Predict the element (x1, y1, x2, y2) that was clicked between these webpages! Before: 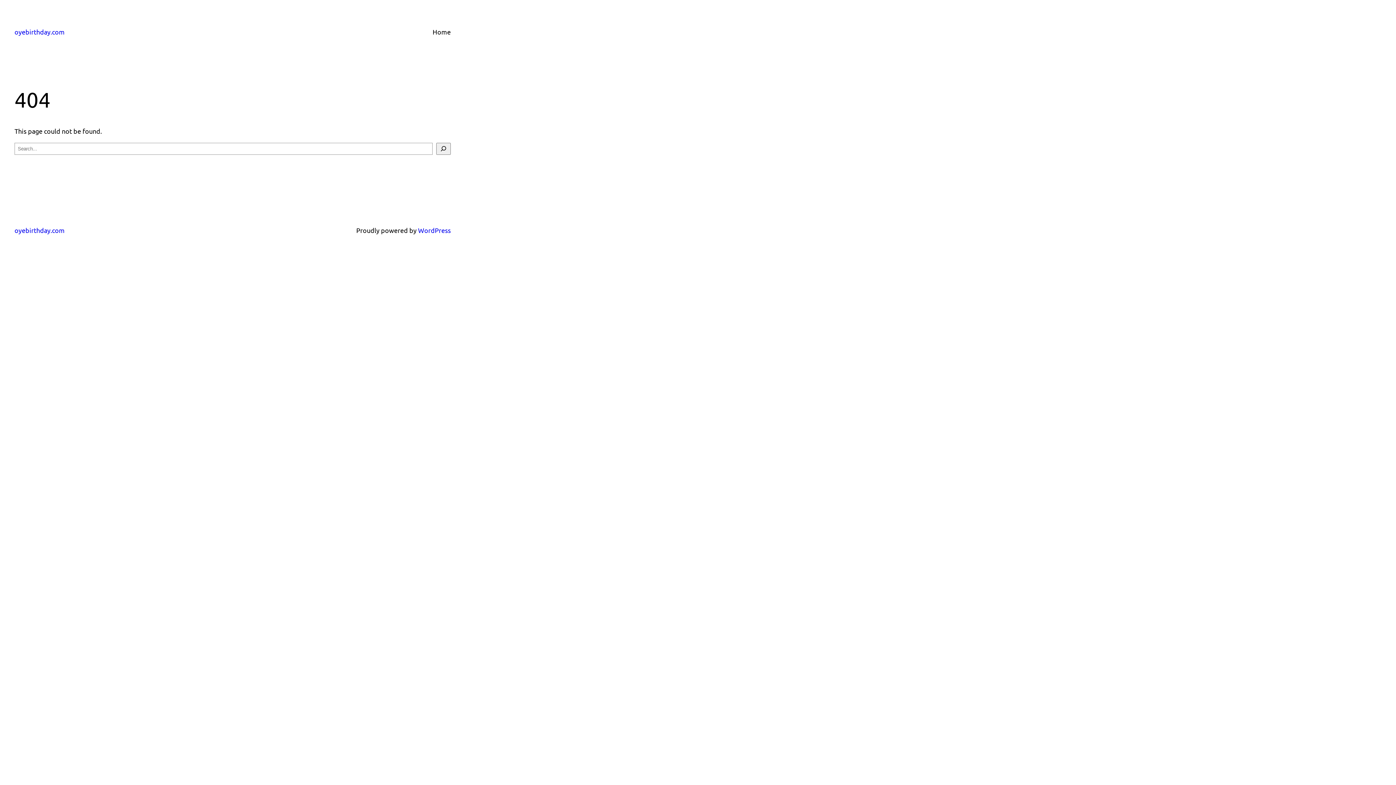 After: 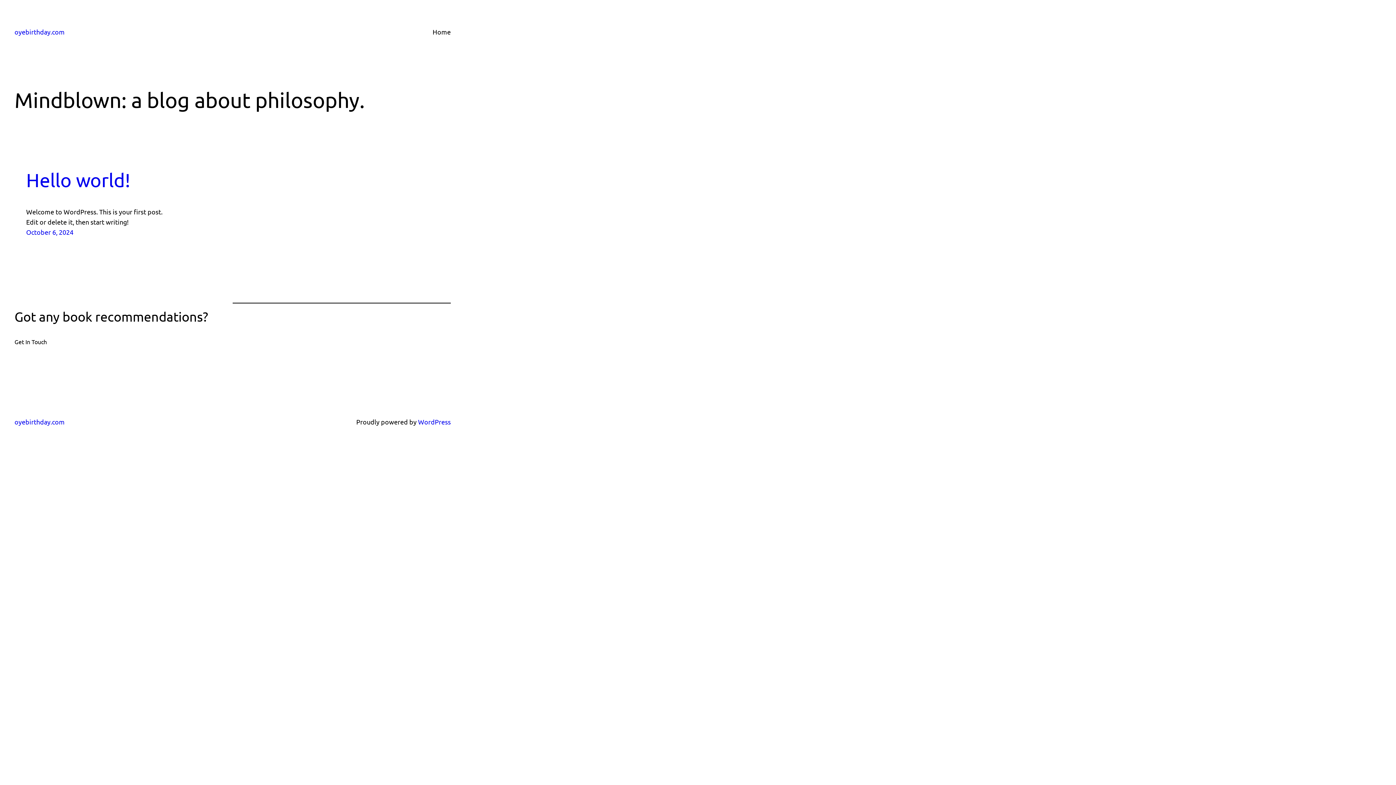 Action: bbox: (14, 226, 64, 234) label: oyebirthday.com